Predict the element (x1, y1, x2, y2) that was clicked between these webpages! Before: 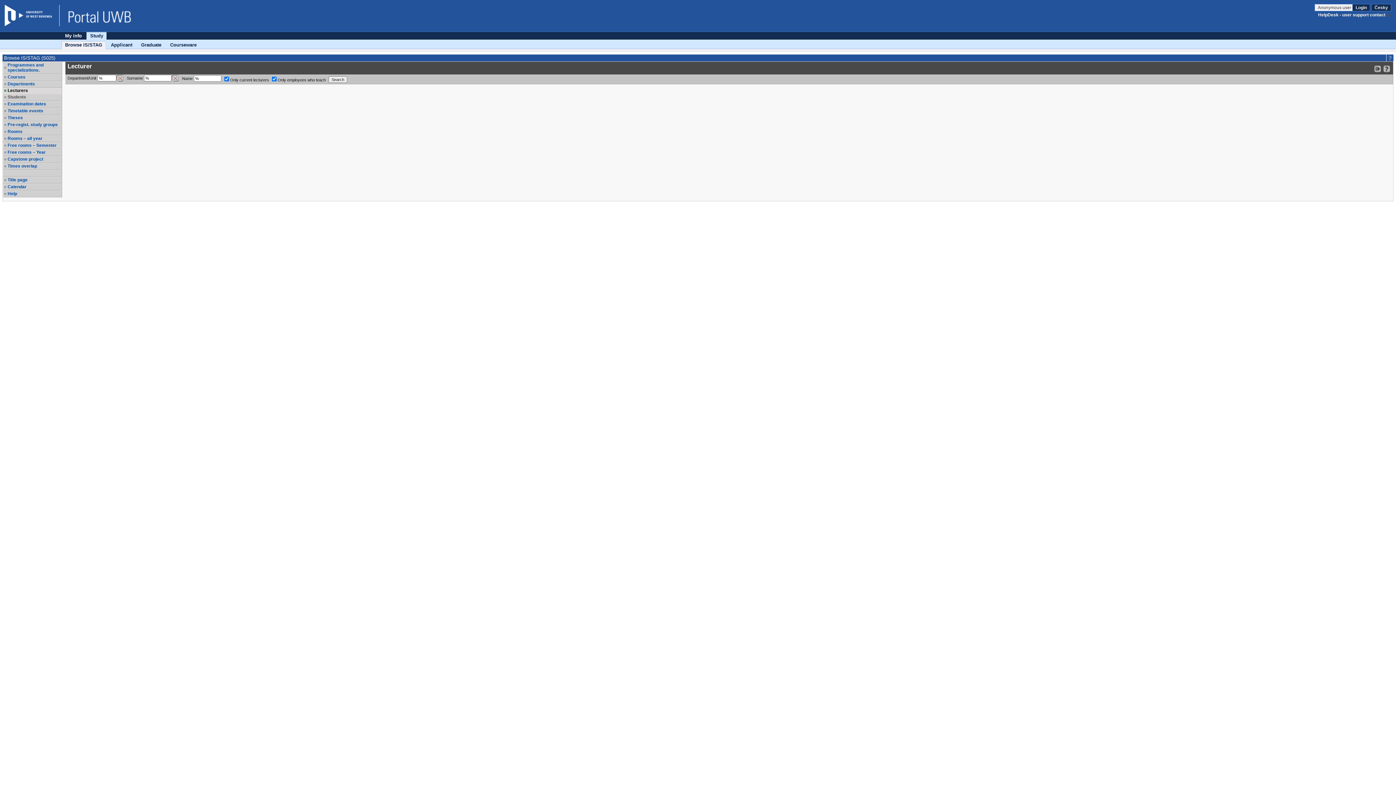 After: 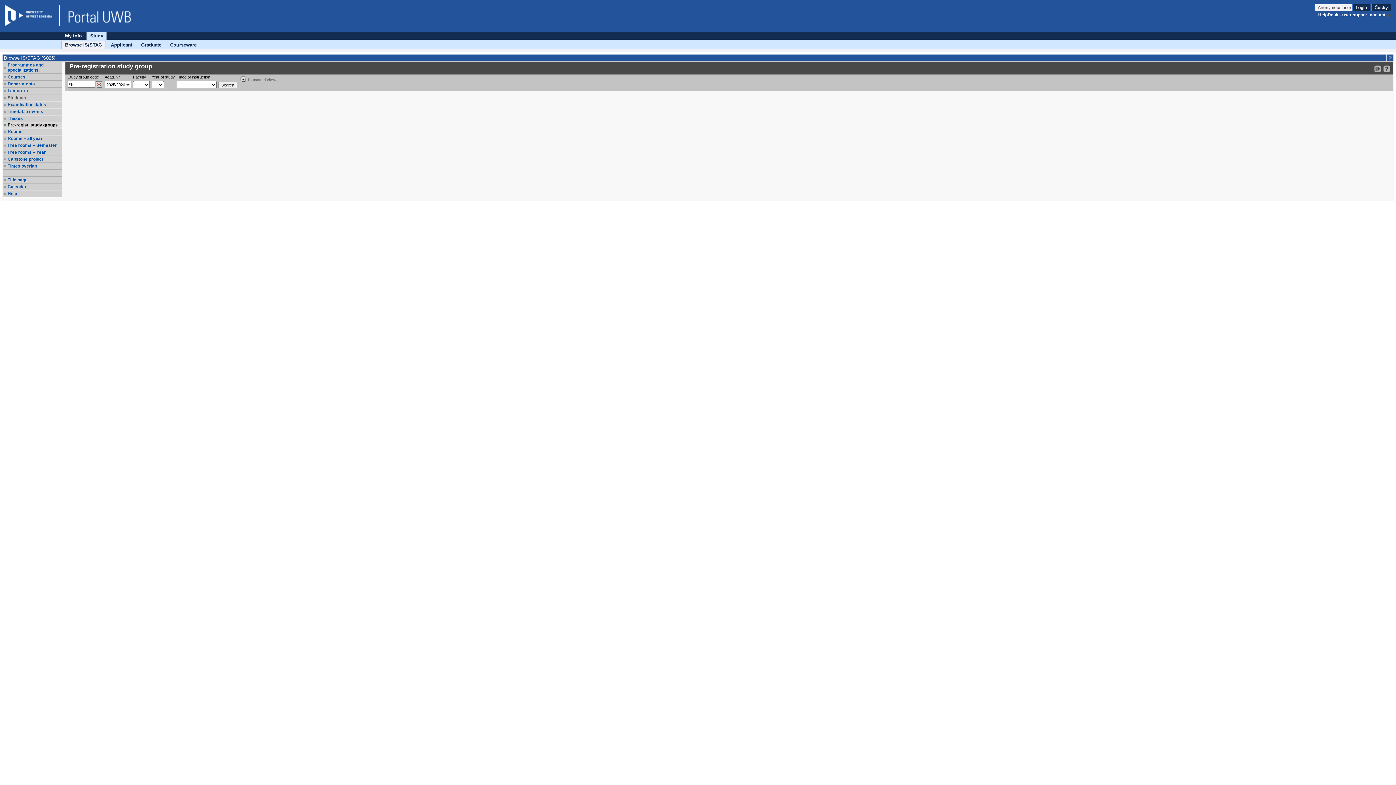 Action: label: Pre-regist. study groups bbox: (7, 122, 61, 127)